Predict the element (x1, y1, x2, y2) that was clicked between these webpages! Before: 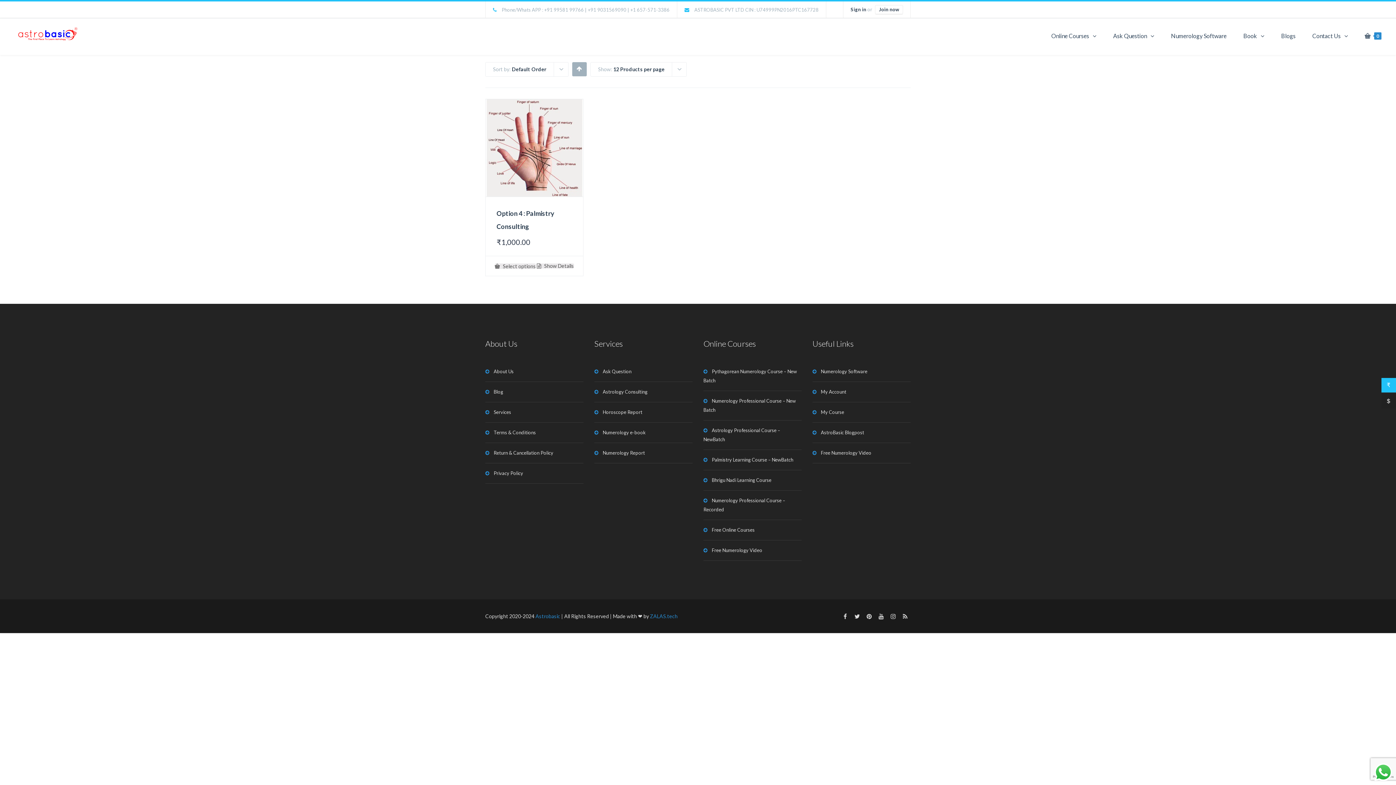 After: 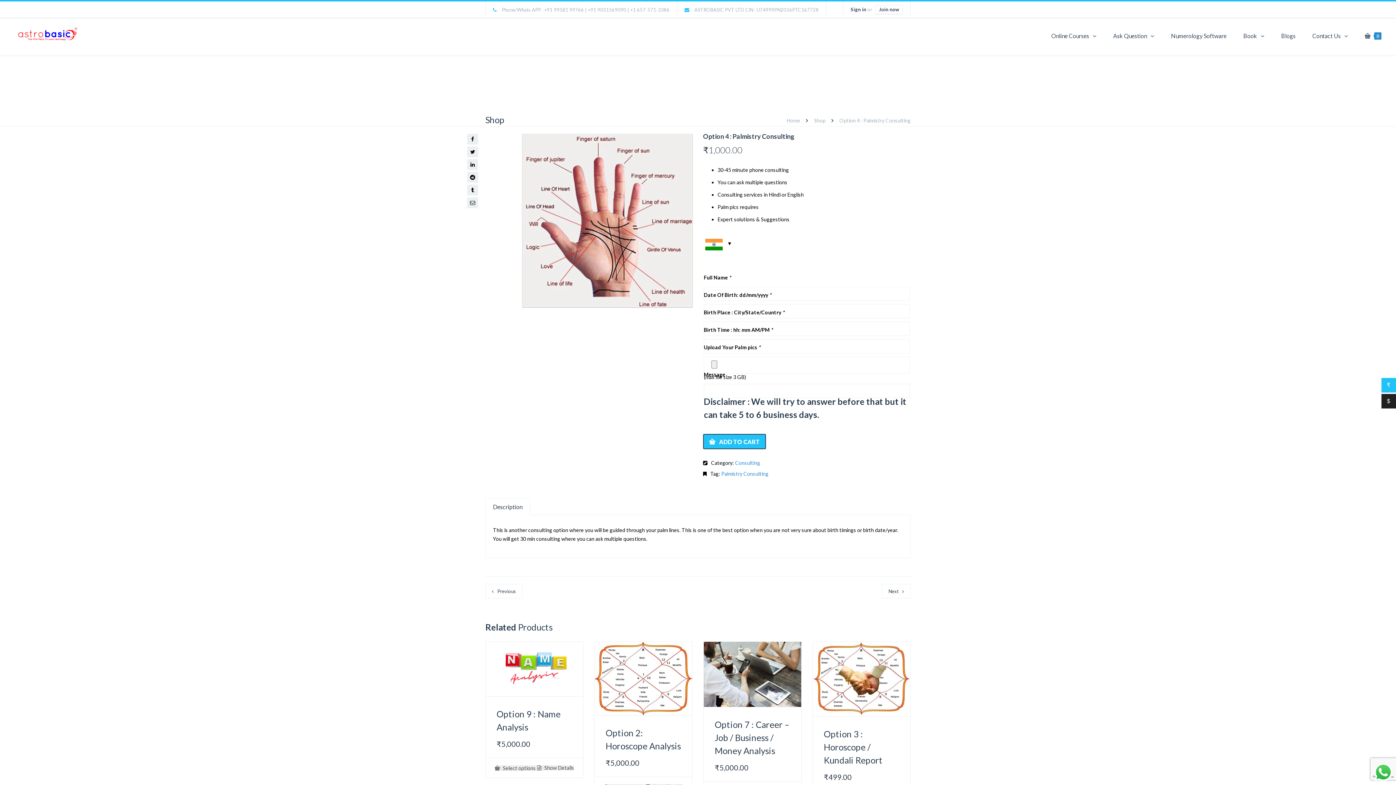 Action: bbox: (494, 263, 536, 268) label: Add to cart: “Option 4 : Palmistry Consulting”